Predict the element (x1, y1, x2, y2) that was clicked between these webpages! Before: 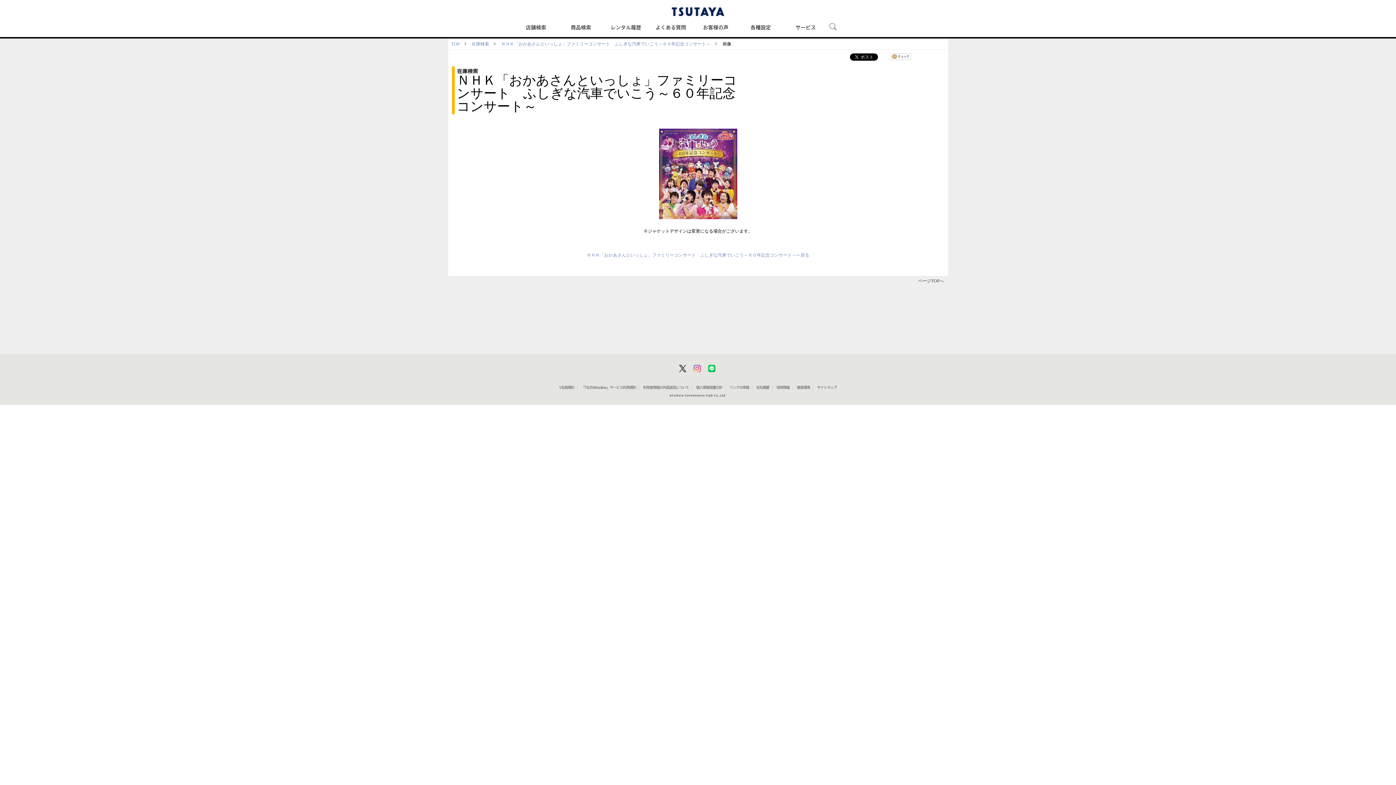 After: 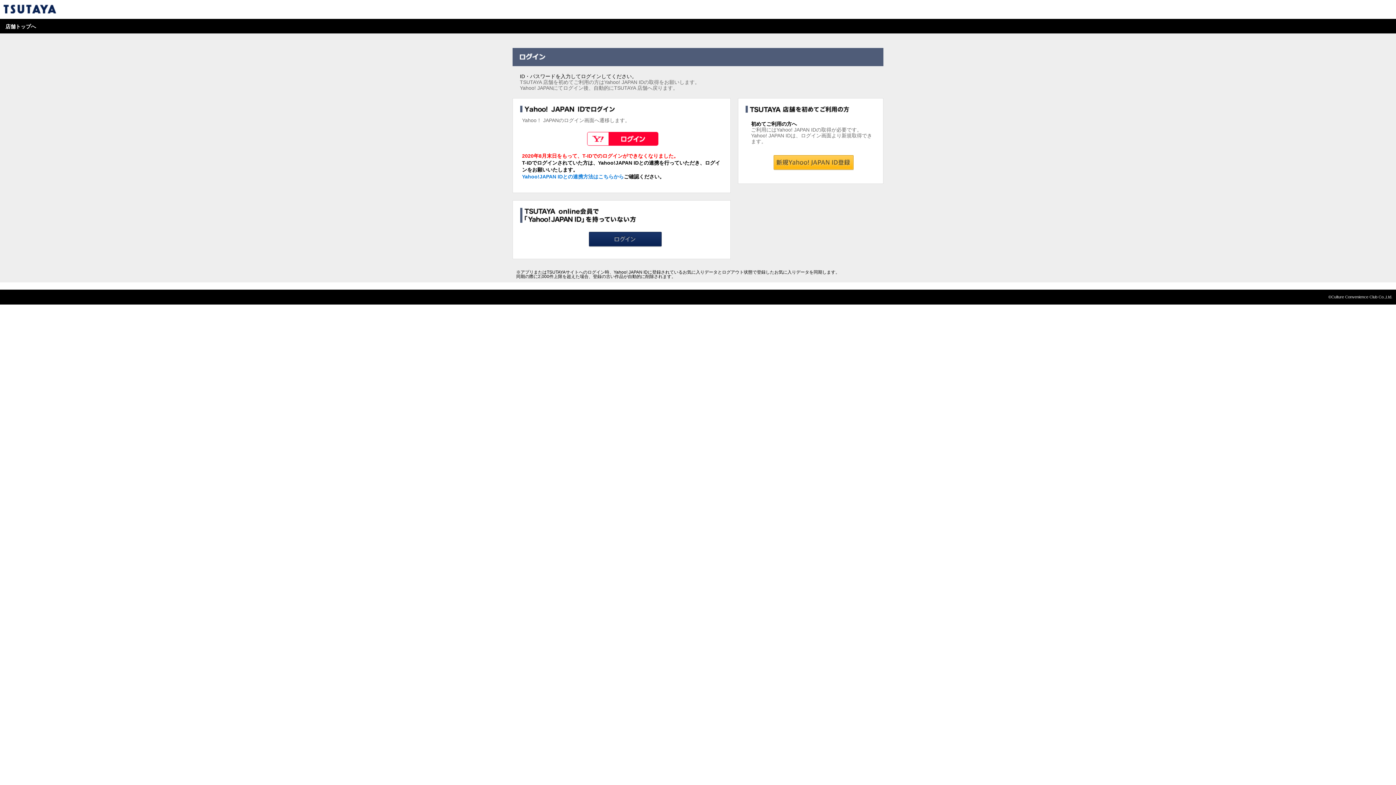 Action: label: レンタル履歴 bbox: (605, 16, 646, 37)